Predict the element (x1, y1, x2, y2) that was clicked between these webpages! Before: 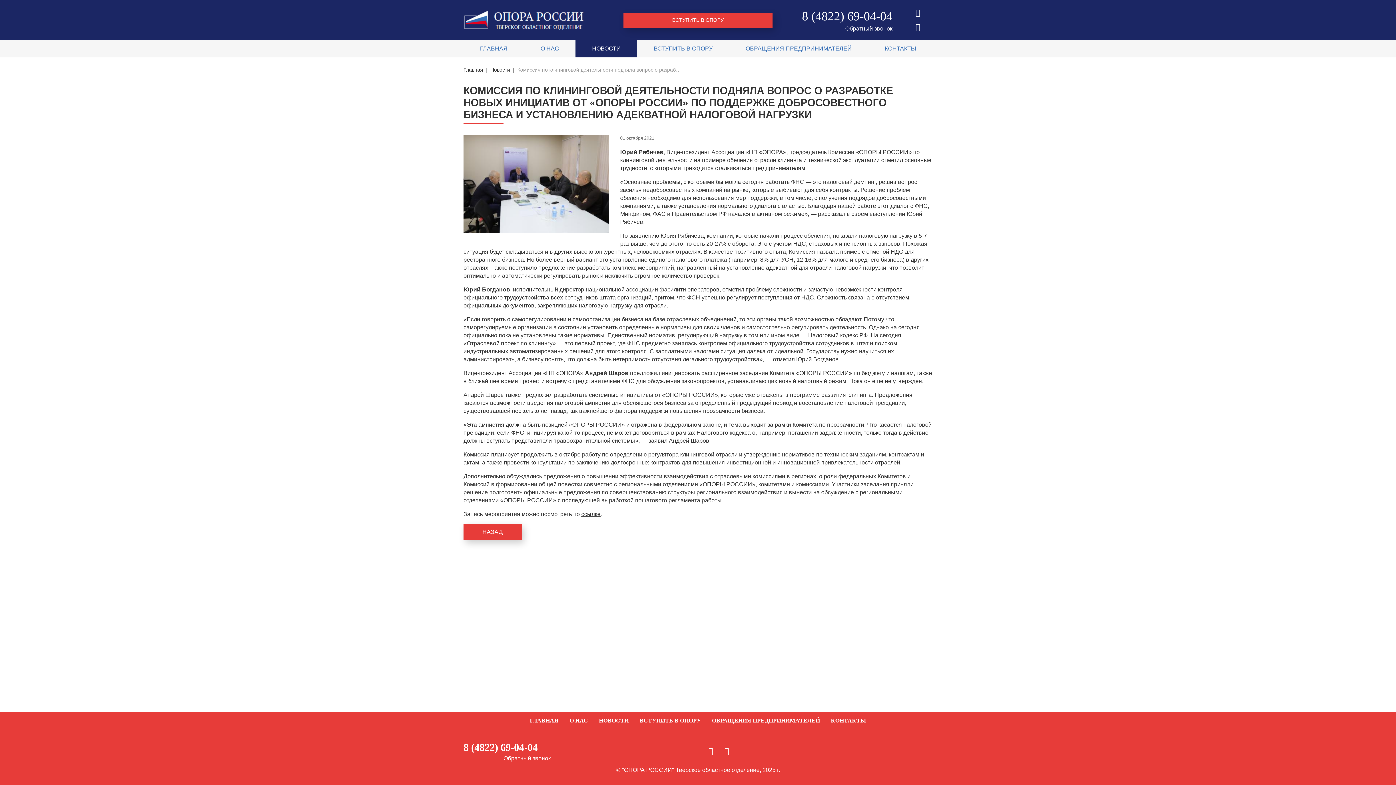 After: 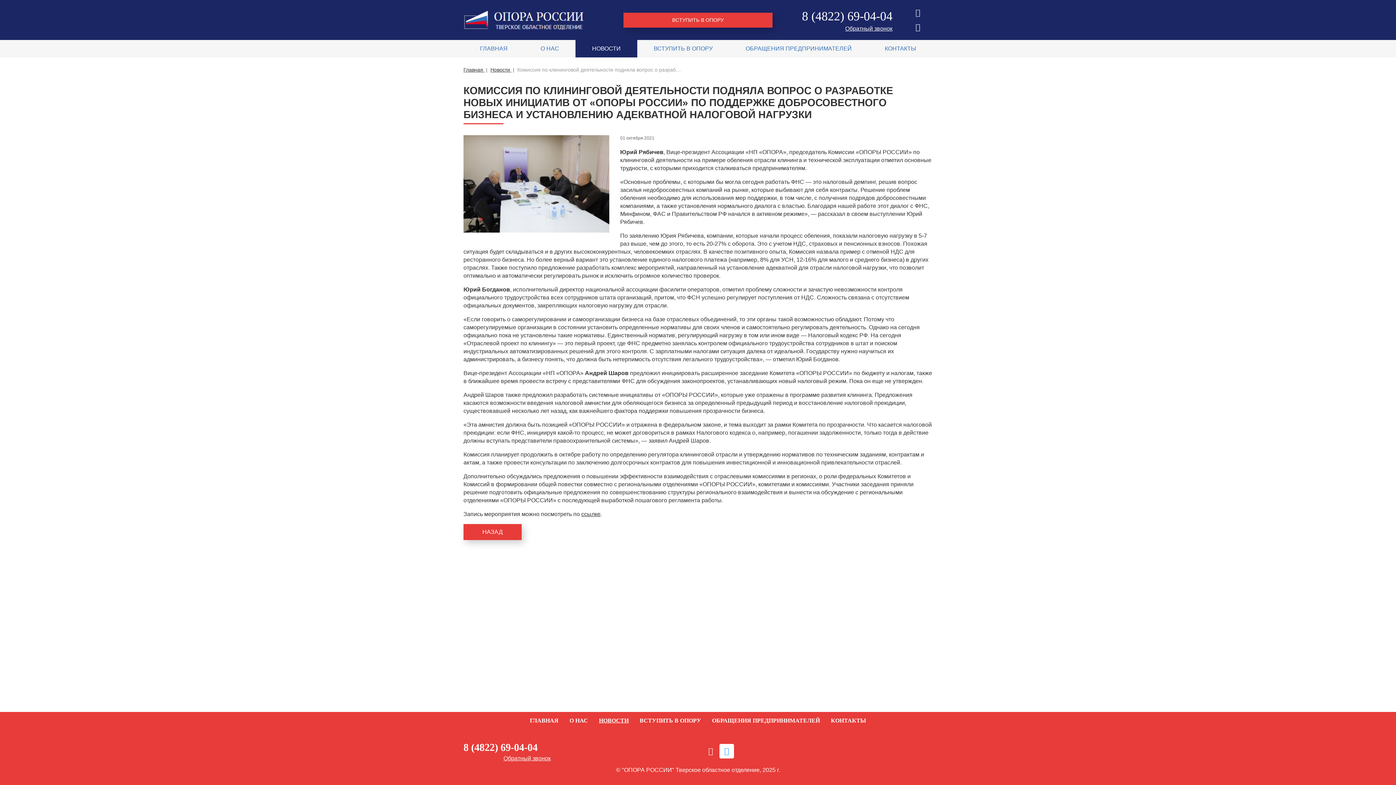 Action: bbox: (719, 744, 734, 758)